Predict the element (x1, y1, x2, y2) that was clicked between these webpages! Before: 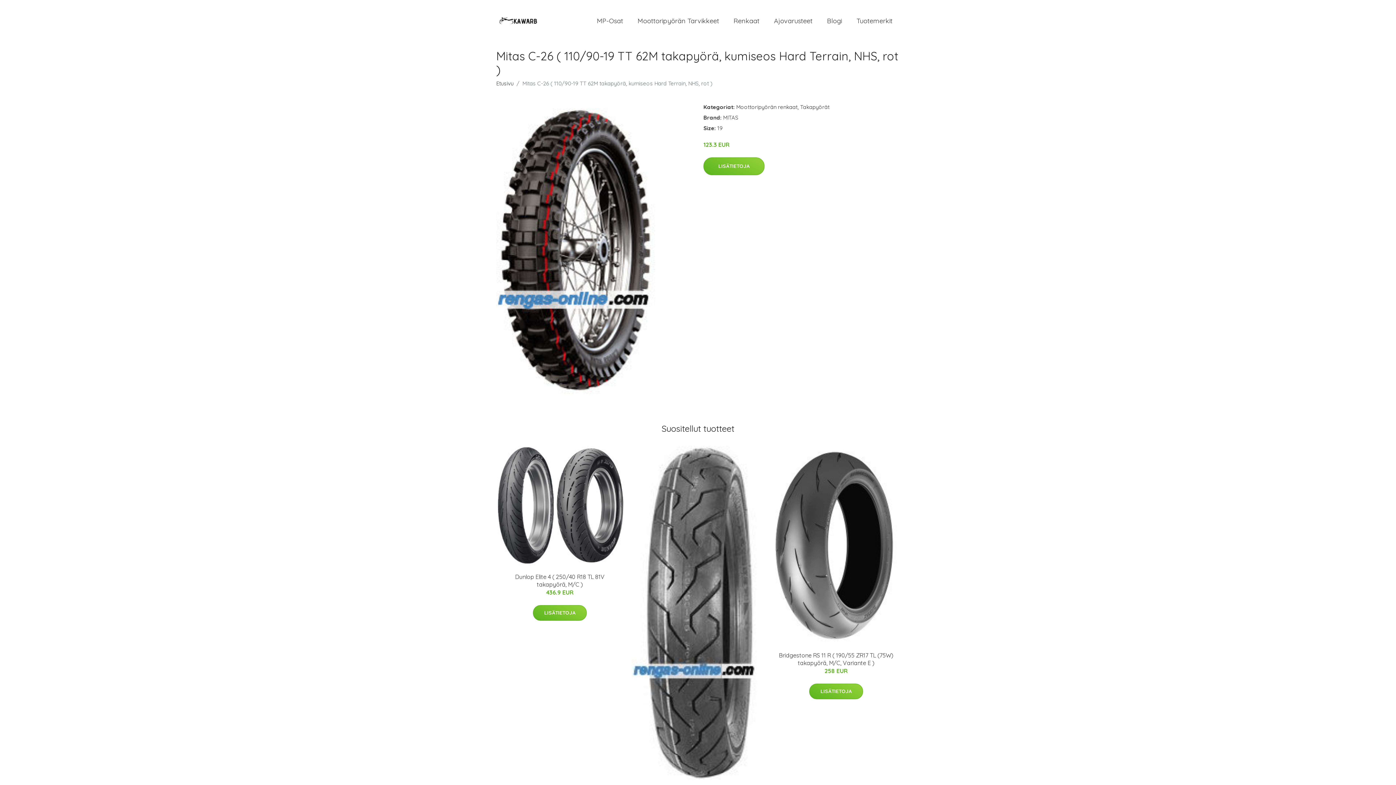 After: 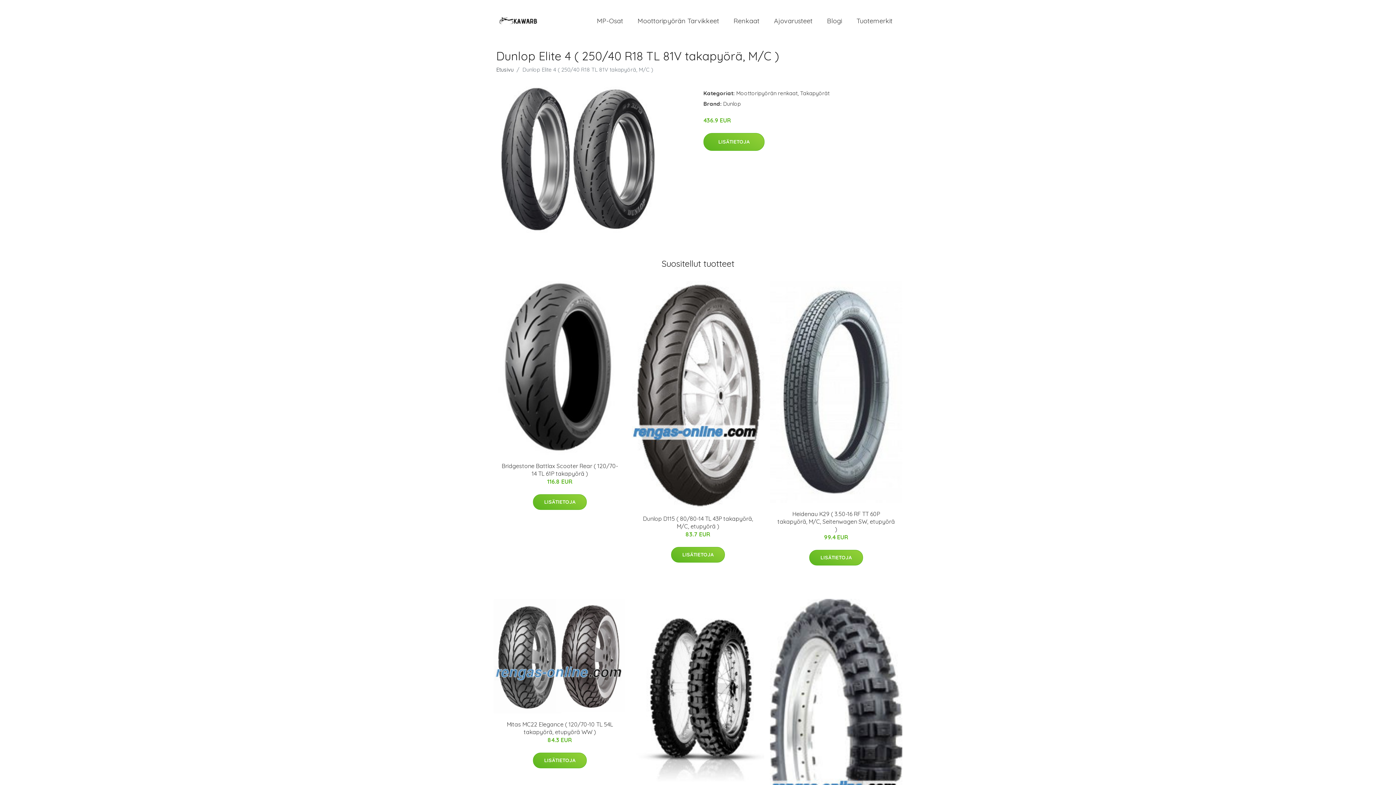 Action: bbox: (493, 446, 626, 566)